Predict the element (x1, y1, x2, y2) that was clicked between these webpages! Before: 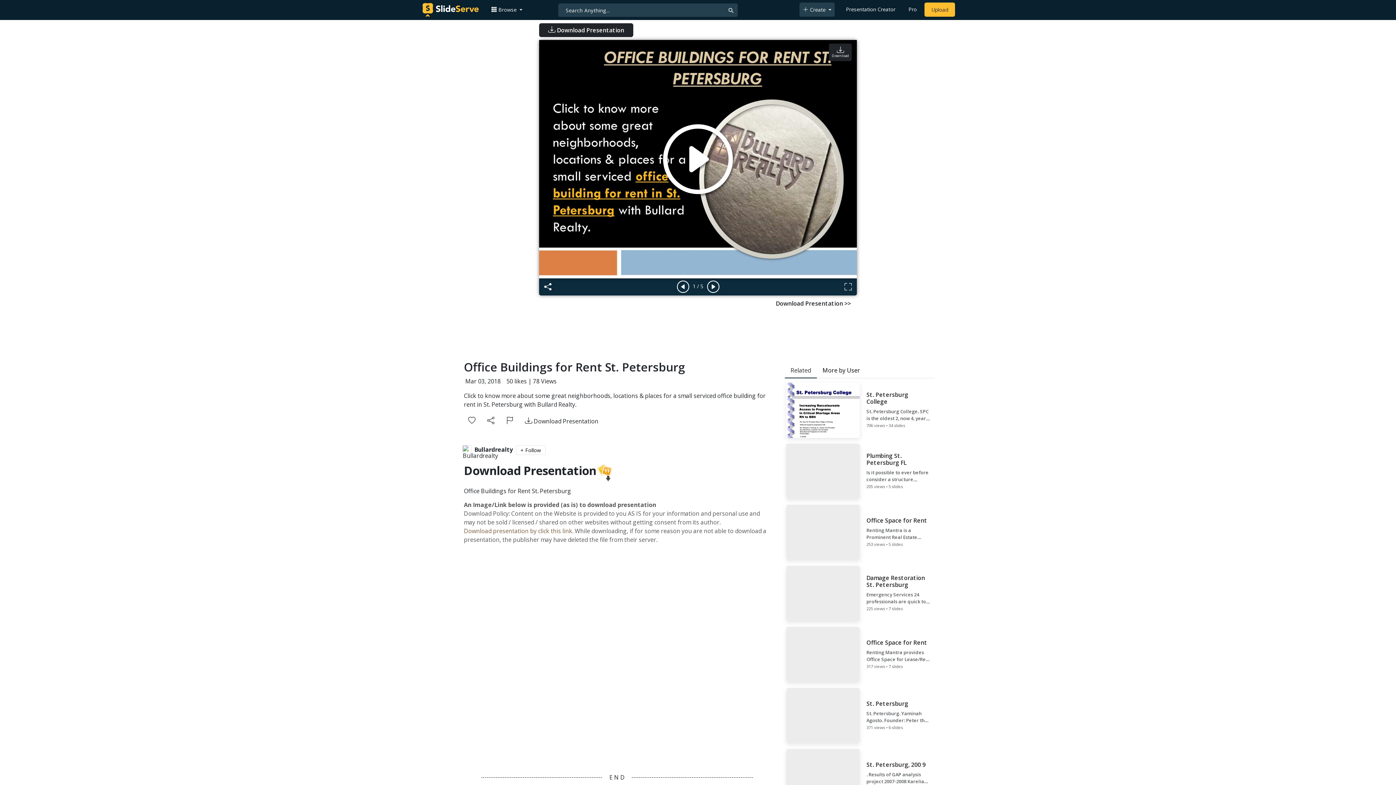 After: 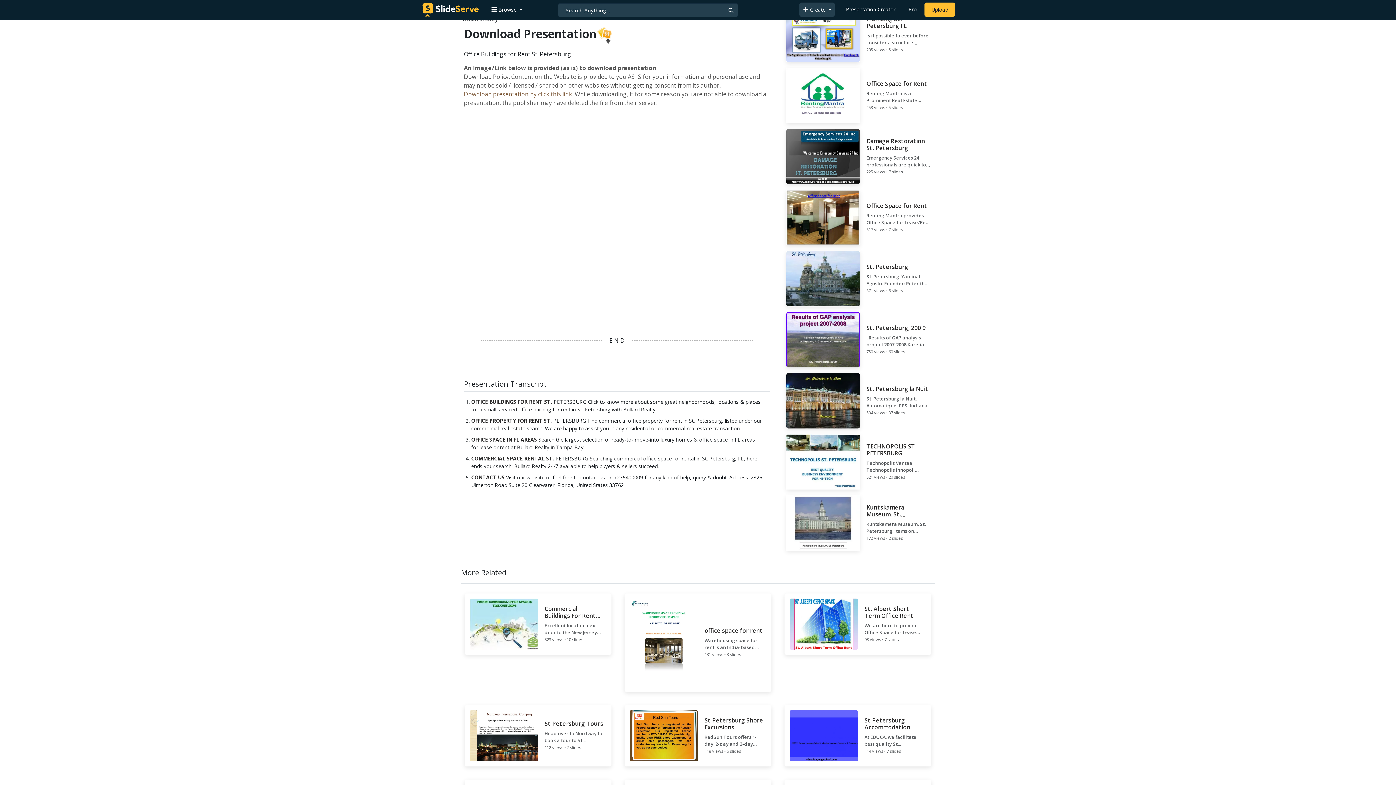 Action: label:  Download Presentation bbox: (519, 414, 604, 428)